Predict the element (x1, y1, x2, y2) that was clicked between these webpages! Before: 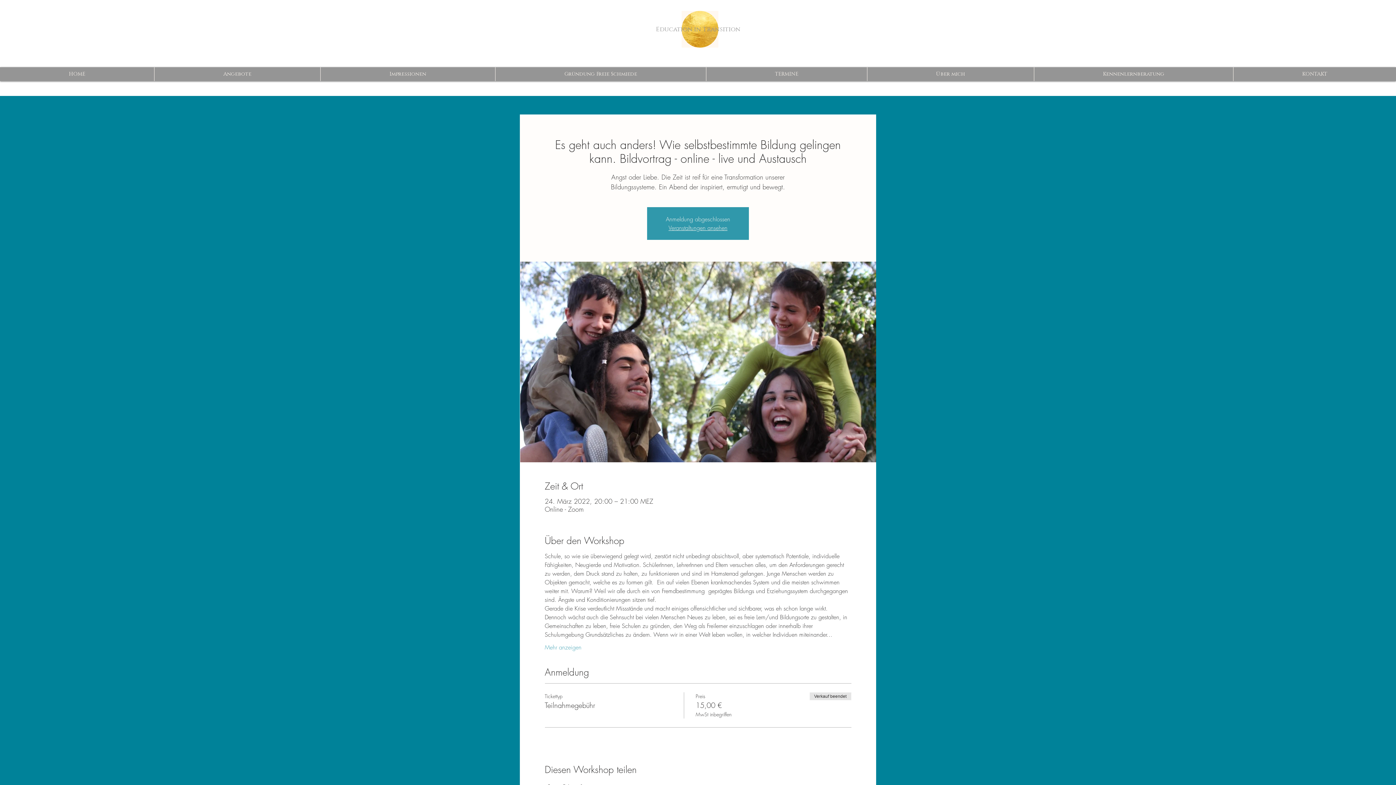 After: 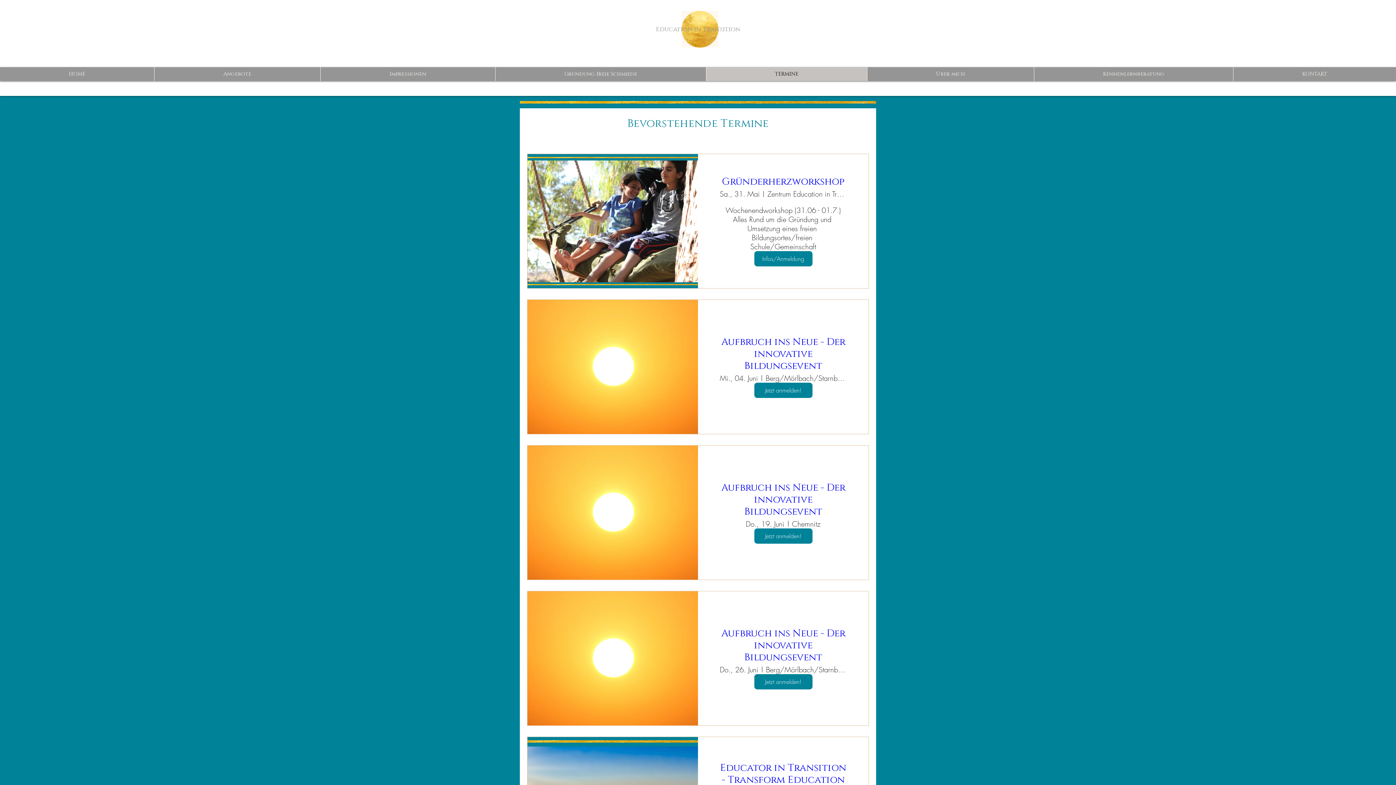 Action: label: TERMINE bbox: (706, 67, 867, 81)